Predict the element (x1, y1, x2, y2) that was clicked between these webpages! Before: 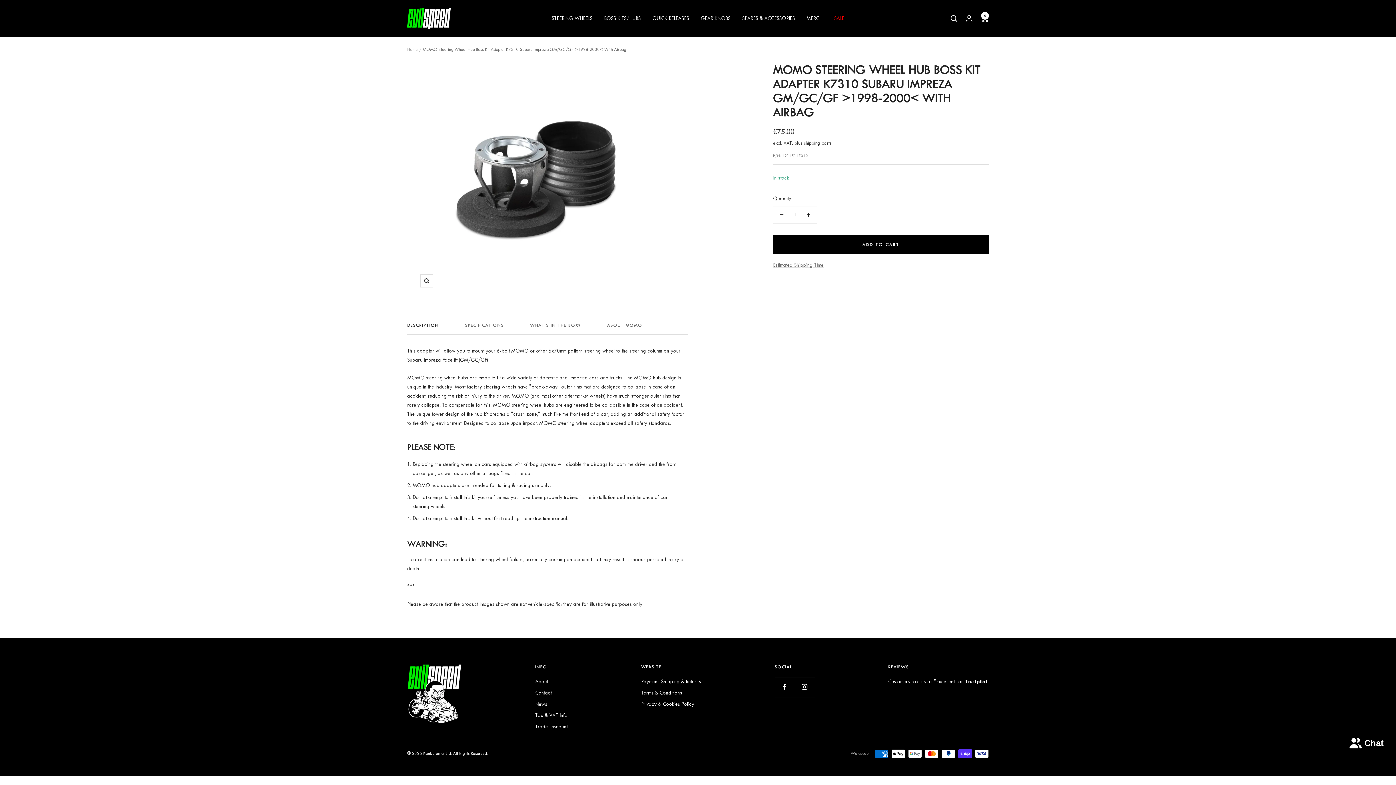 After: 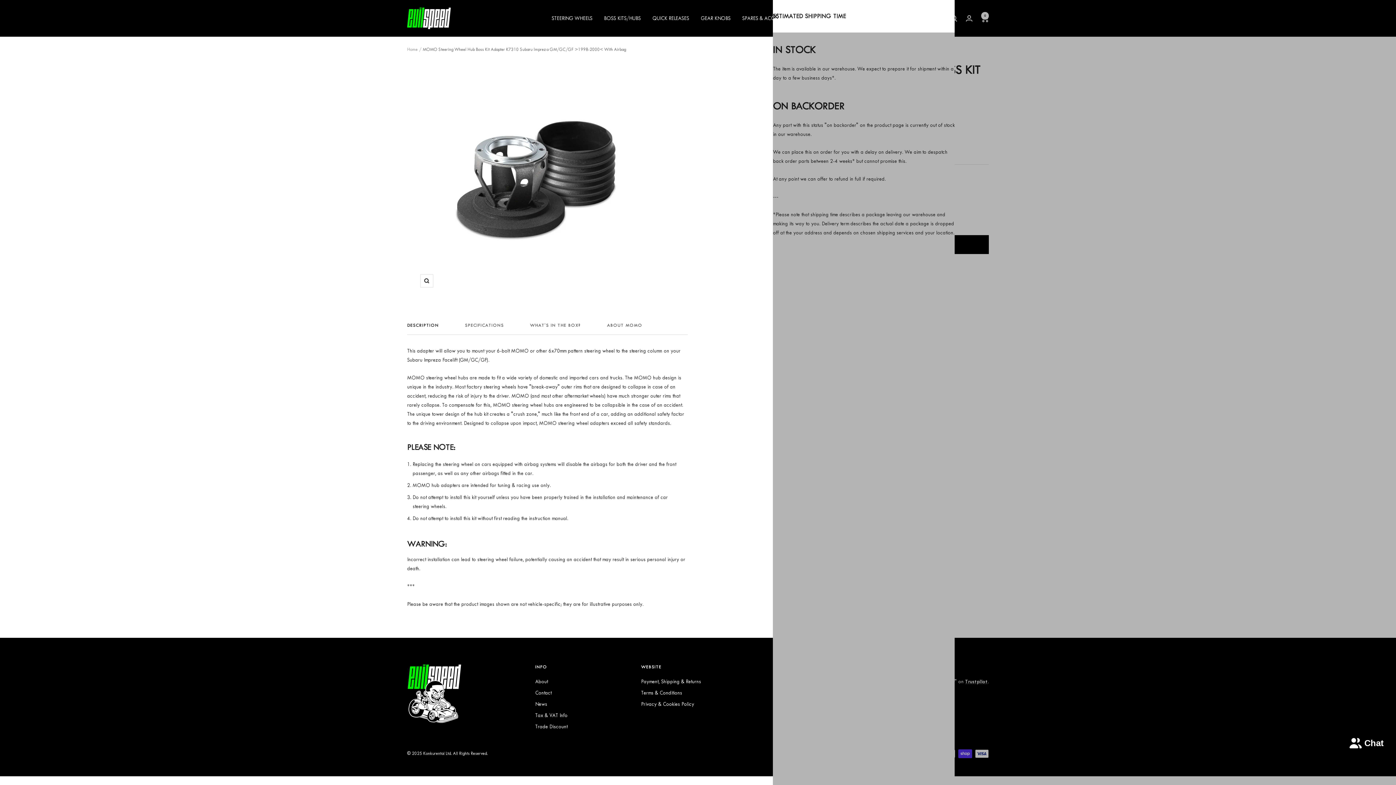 Action: label: Estimated Shipping Time bbox: (773, 260, 823, 269)